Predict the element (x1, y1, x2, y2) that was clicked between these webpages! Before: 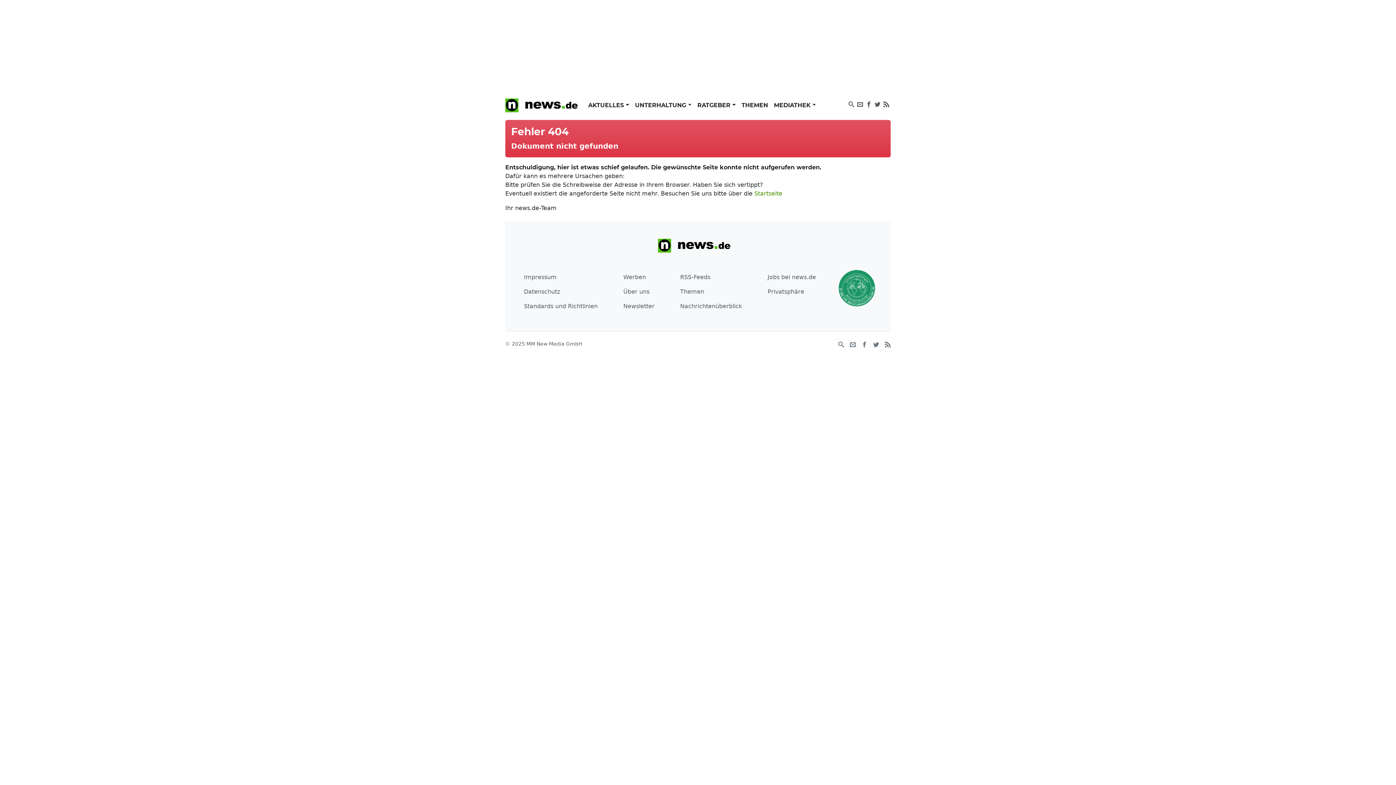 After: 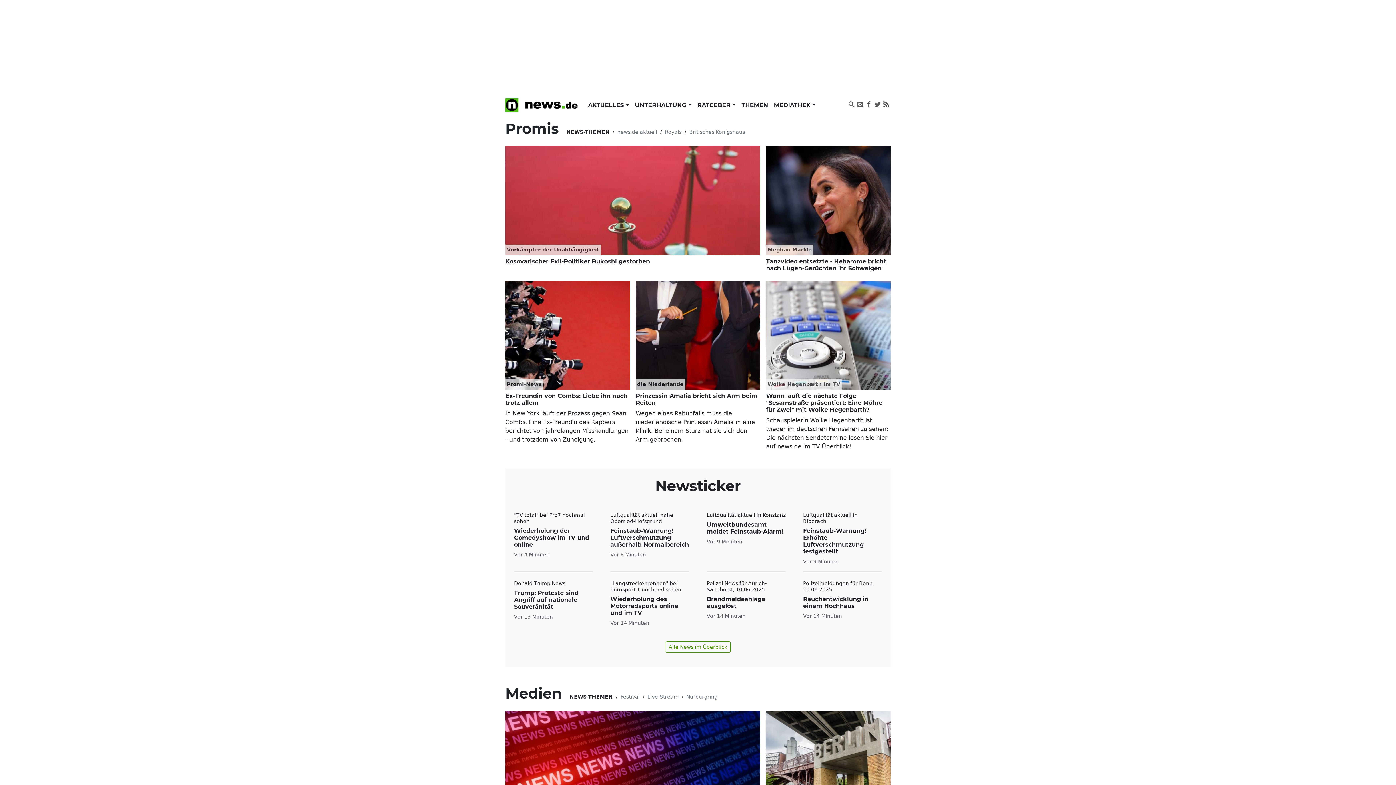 Action: label: UNTERHALTUNG  bbox: (632, 98, 694, 112)